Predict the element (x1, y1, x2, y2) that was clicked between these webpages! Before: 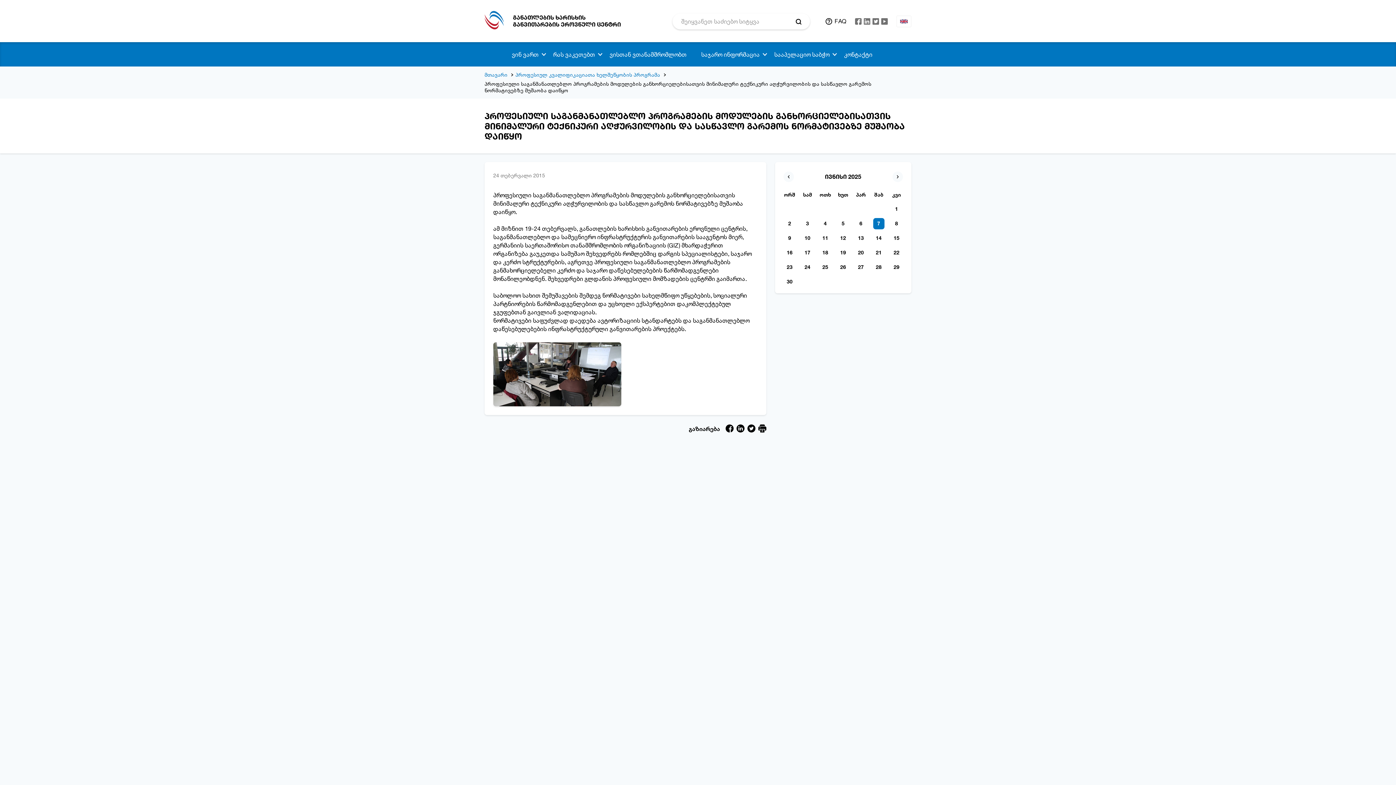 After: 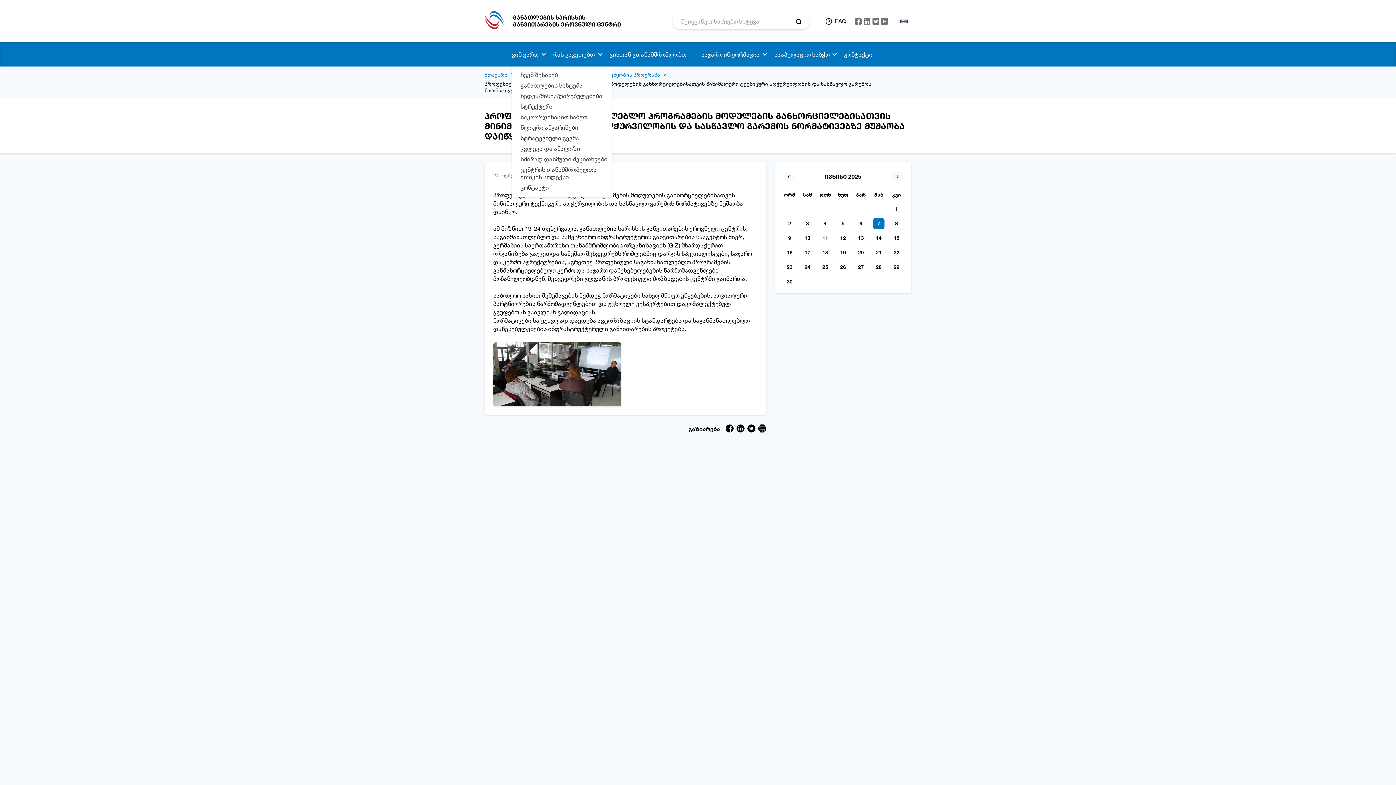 Action: bbox: (512, 50, 546, 58) label: ვინ ვართ